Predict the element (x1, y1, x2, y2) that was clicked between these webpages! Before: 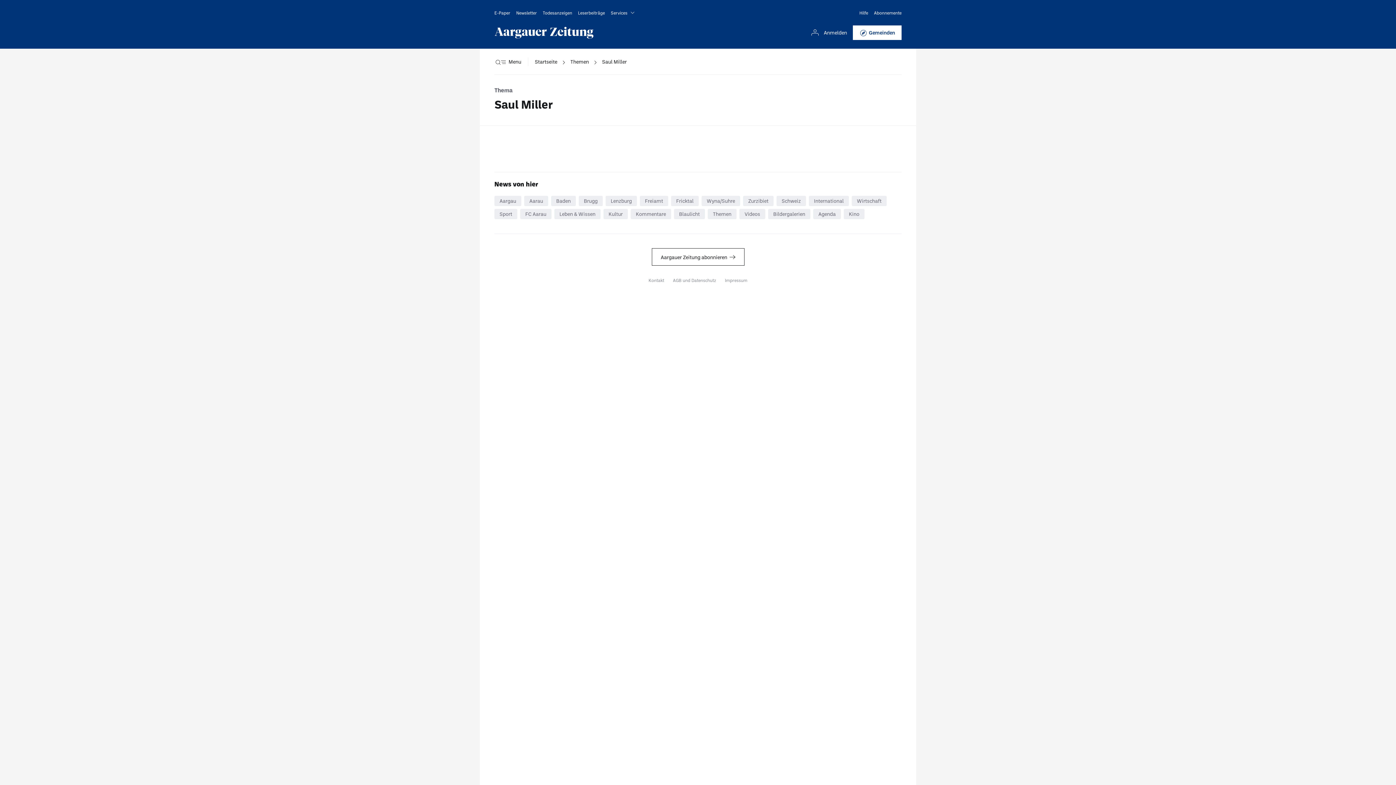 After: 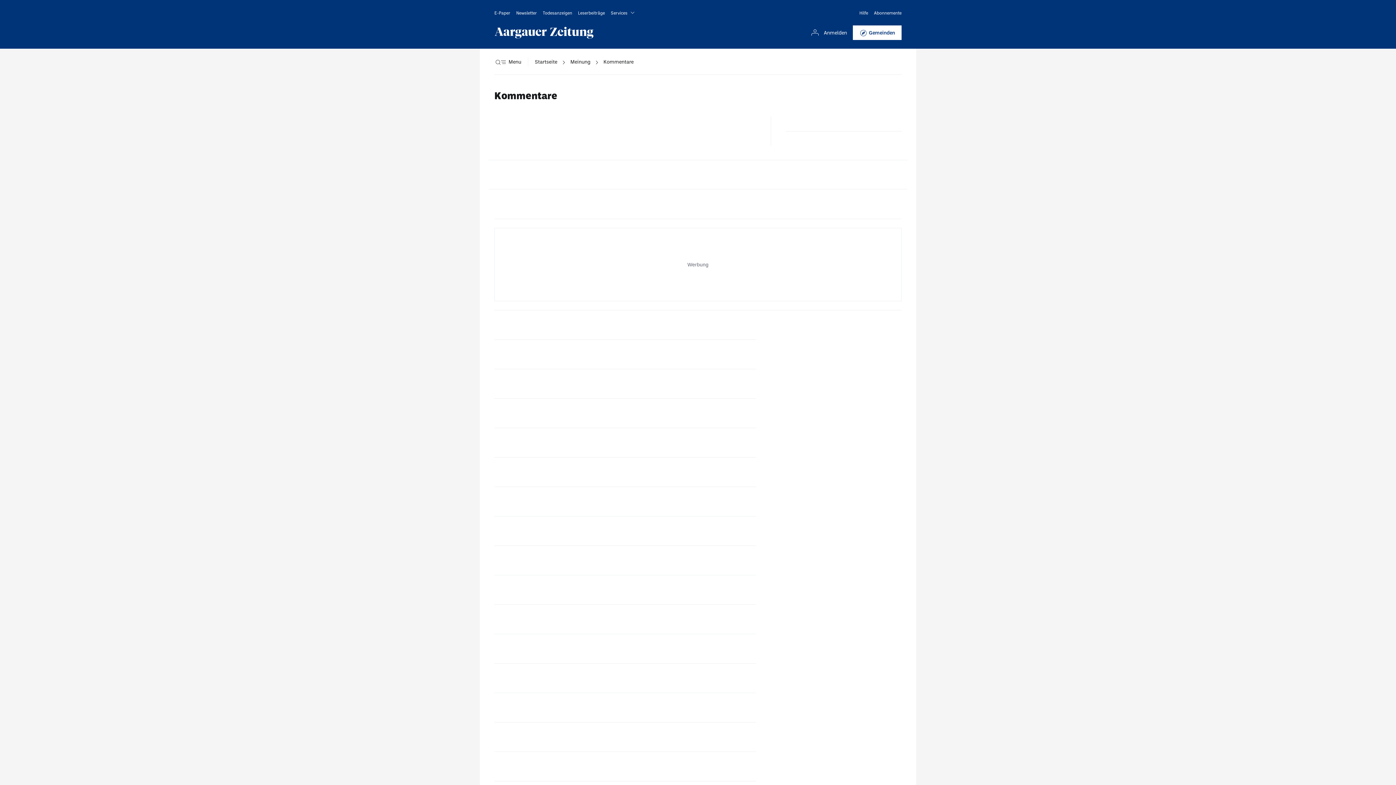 Action: bbox: (630, 209, 671, 219) label: Kommentare